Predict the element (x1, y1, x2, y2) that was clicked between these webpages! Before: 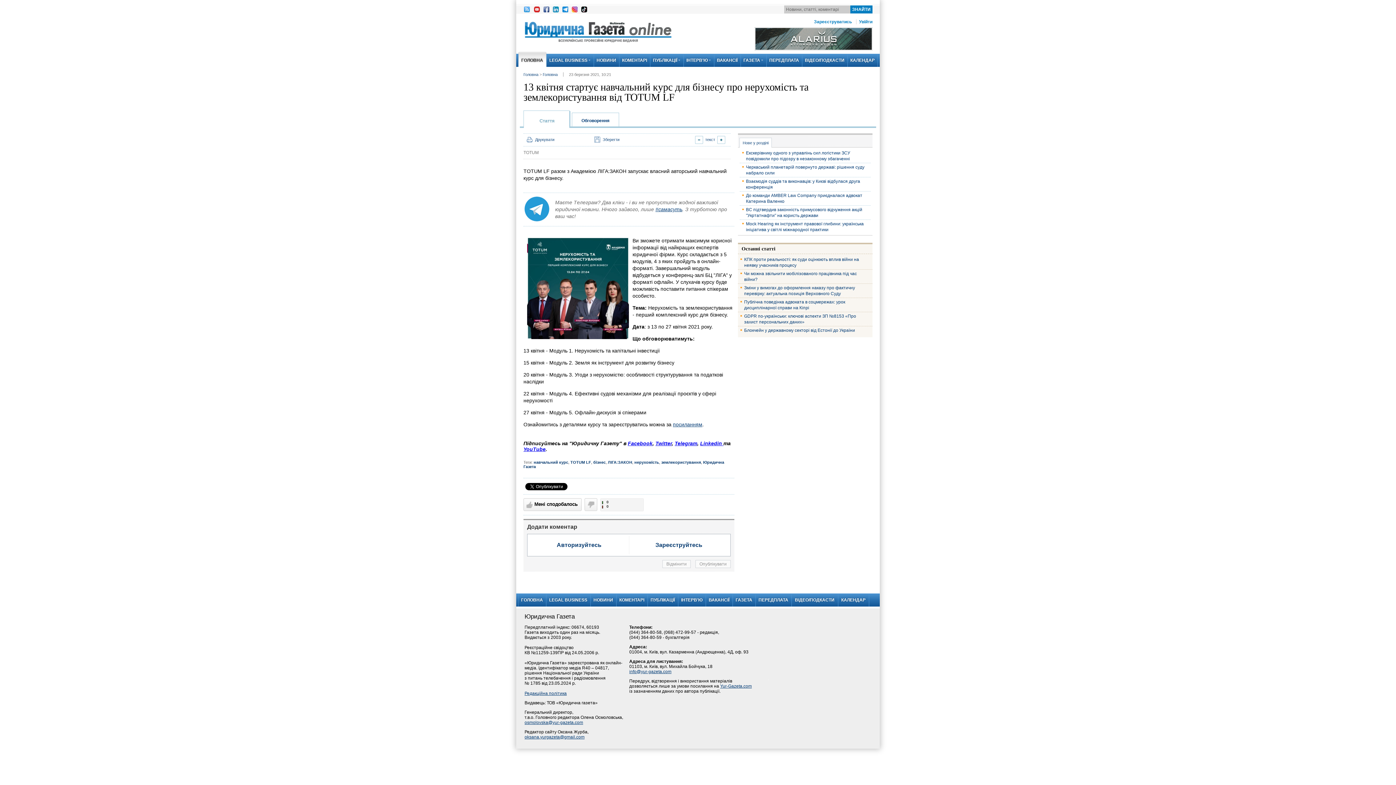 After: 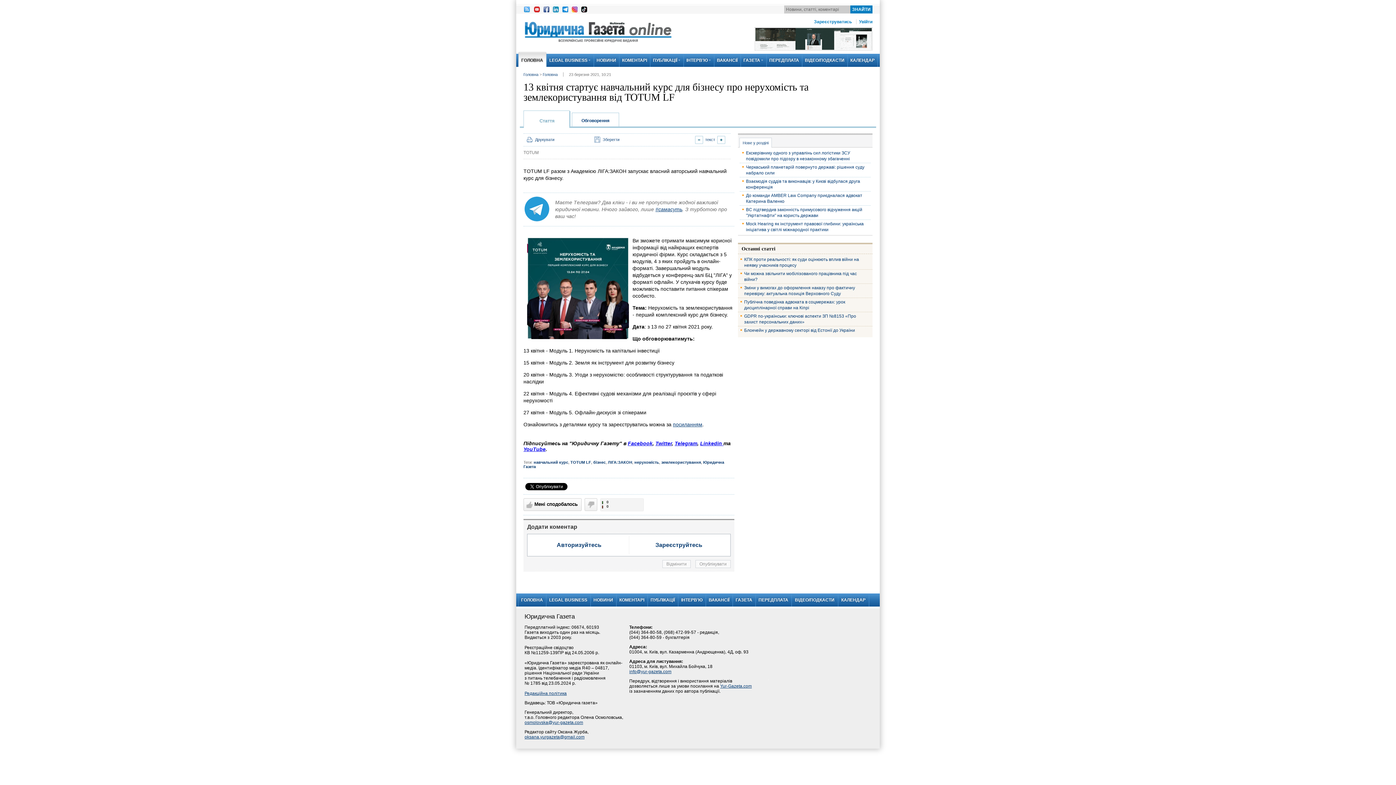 Action: bbox: (716, 27, 872, 51)